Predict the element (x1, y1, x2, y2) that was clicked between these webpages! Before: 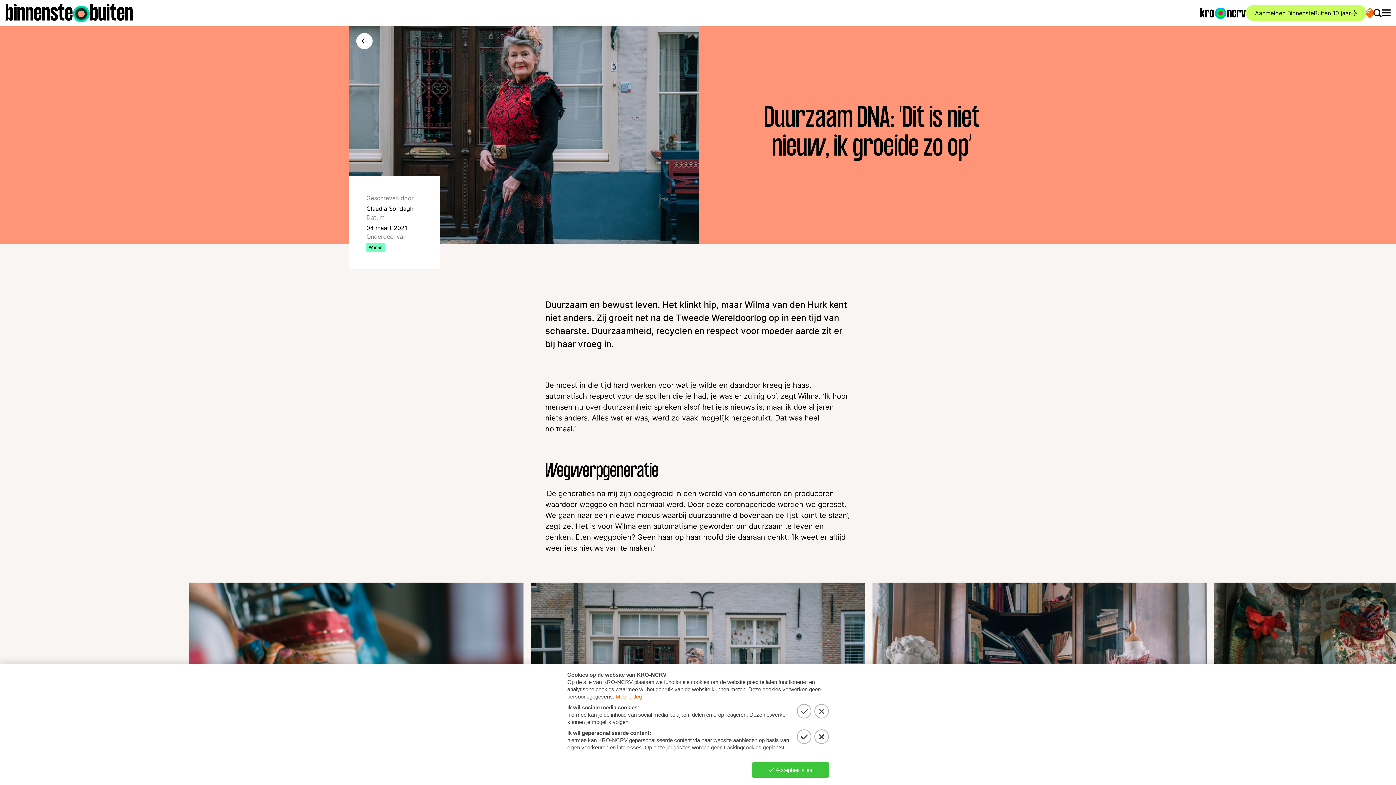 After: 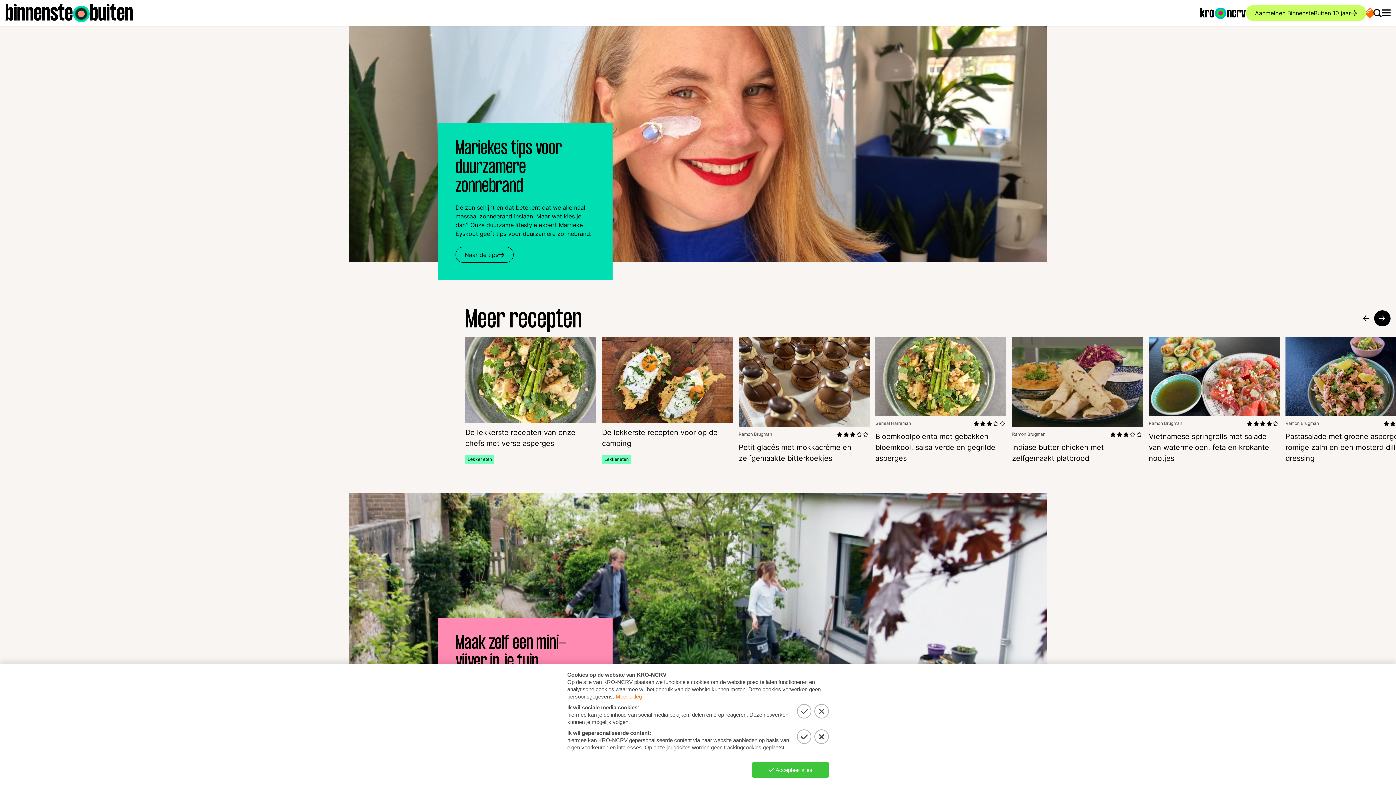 Action: bbox: (5, 7, 132, 16) label: Ga naar de homepagina